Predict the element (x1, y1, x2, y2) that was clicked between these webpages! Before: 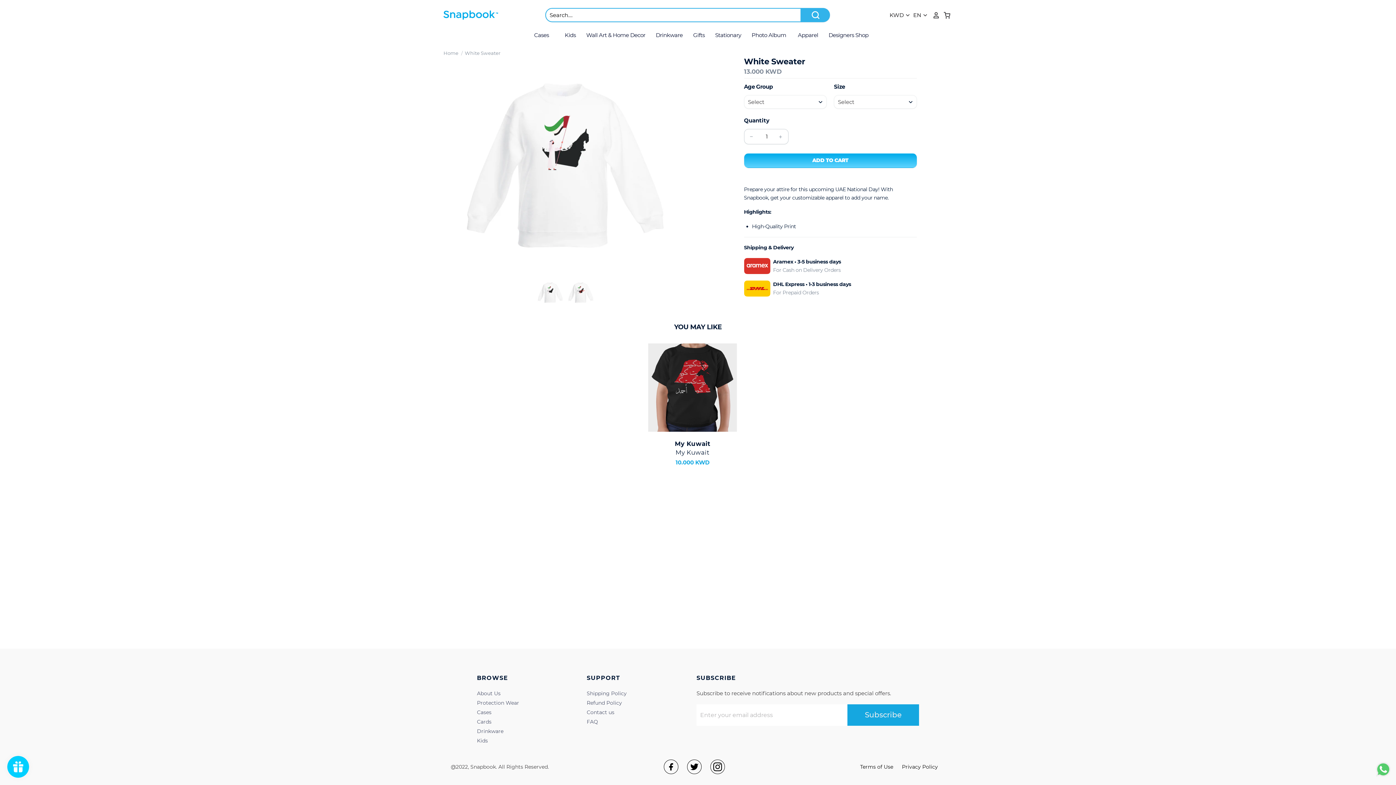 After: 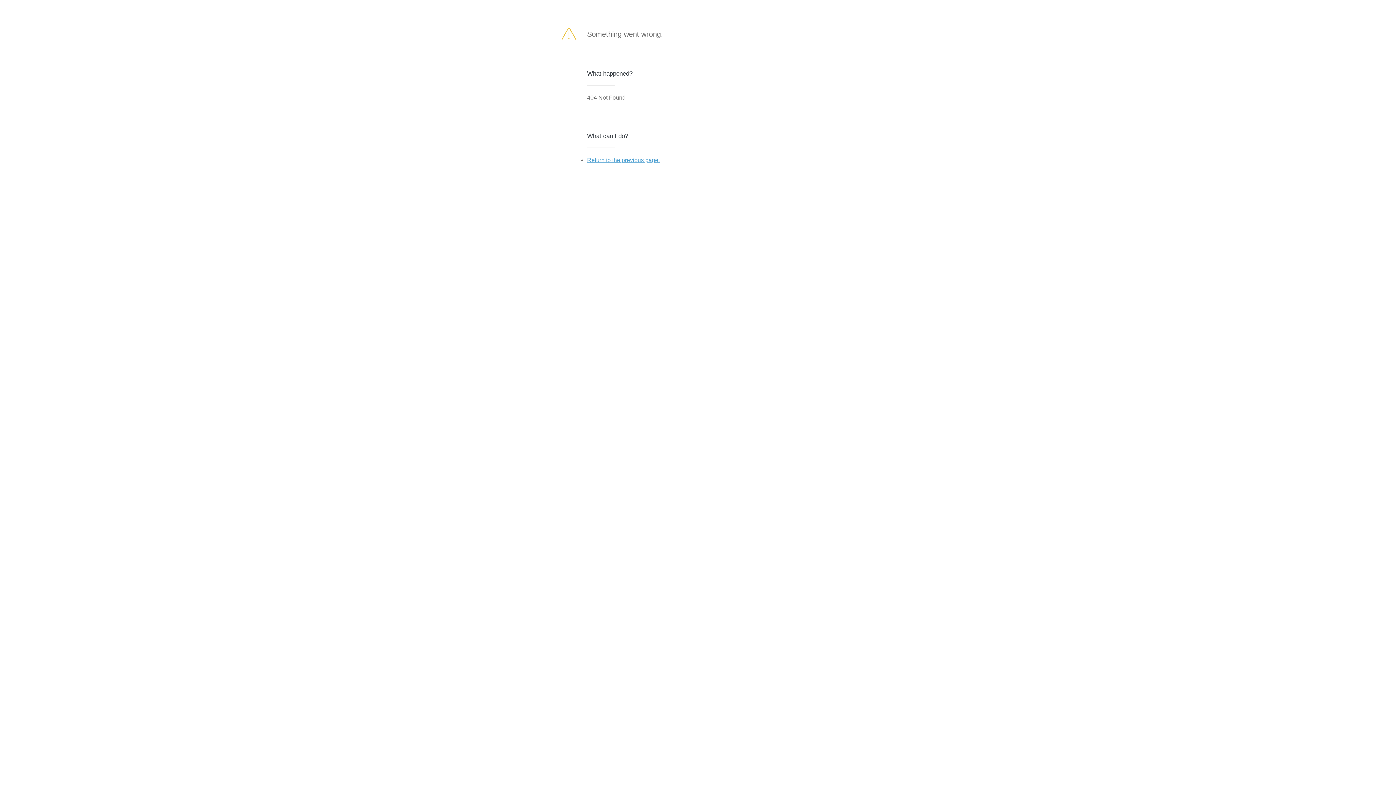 Action: label: Subscribe bbox: (847, 704, 919, 726)